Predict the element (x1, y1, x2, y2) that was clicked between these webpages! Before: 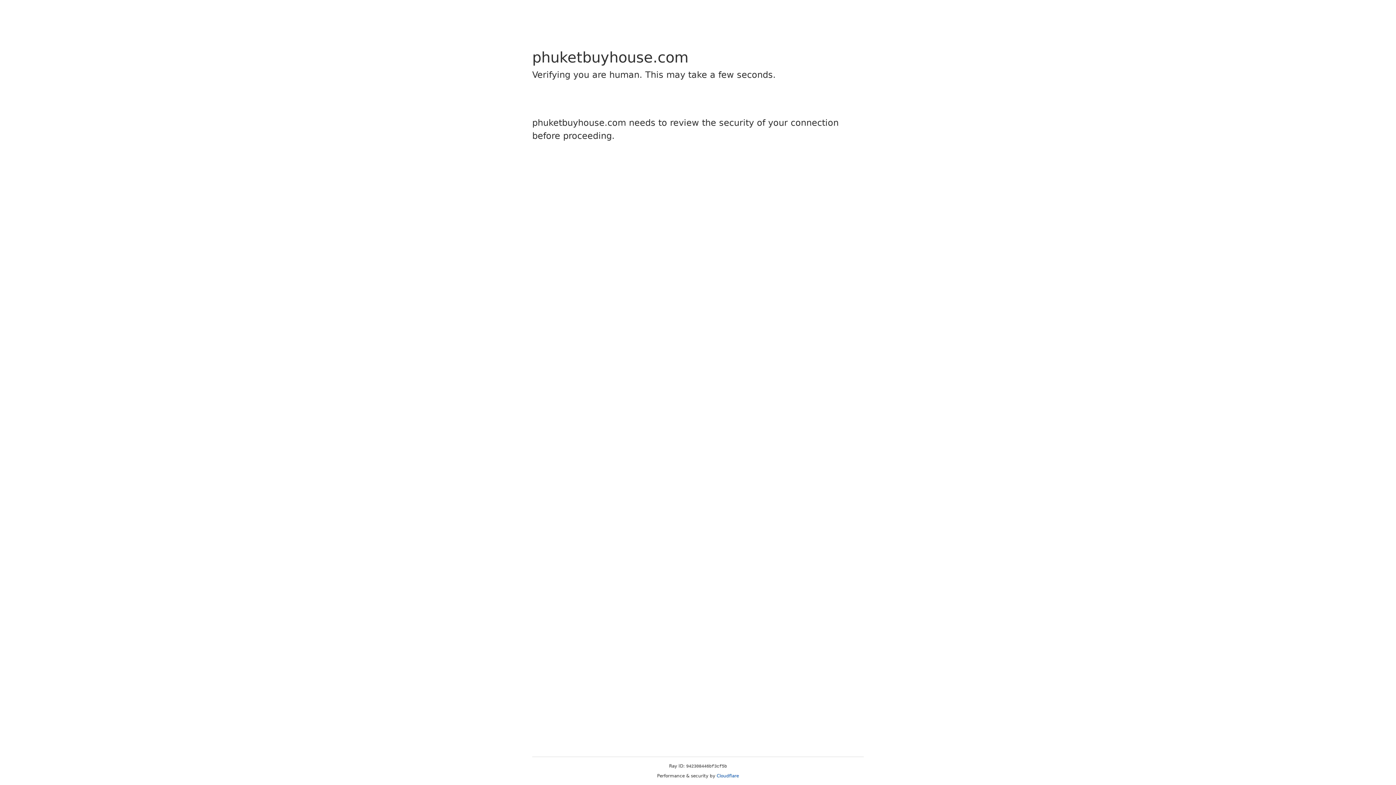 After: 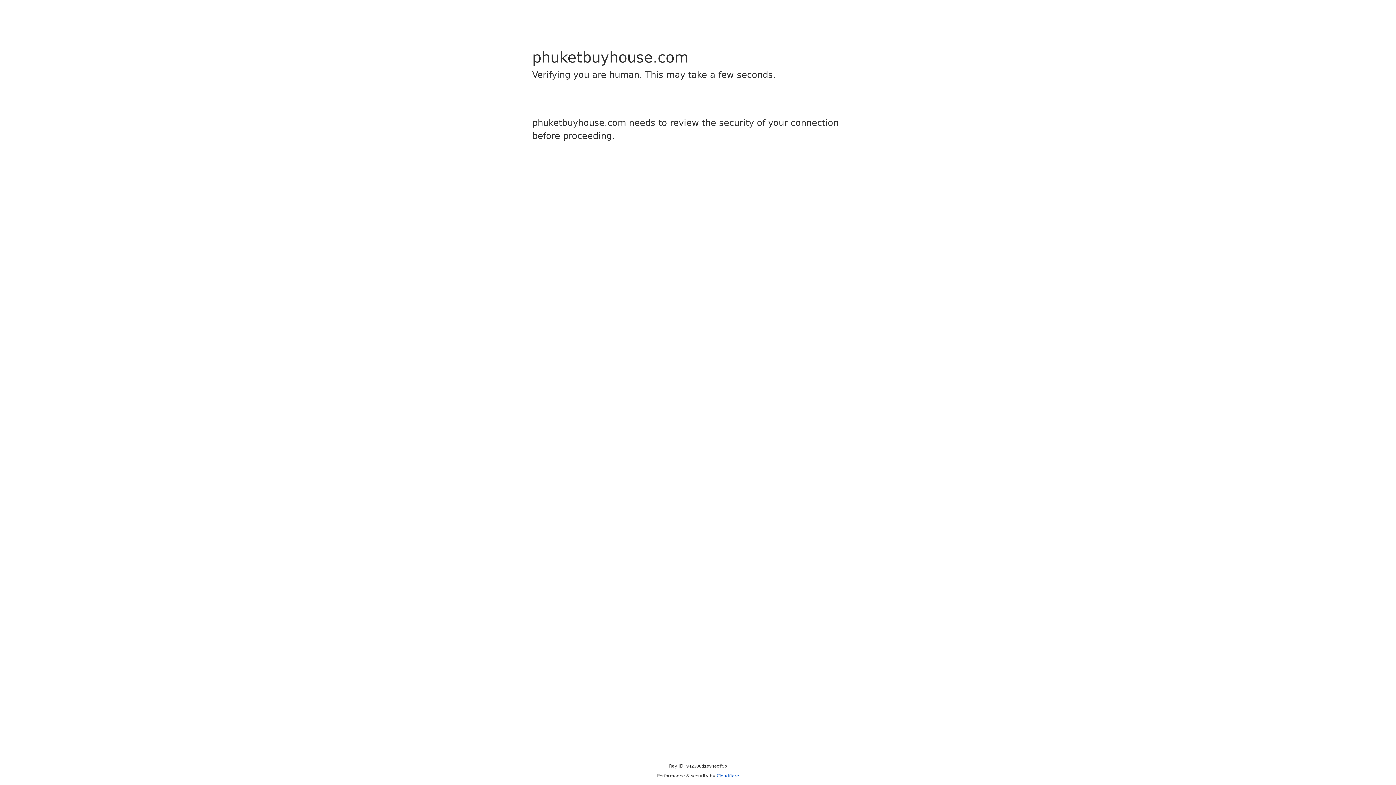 Action: label: Cloudflare bbox: (716, 773, 739, 778)